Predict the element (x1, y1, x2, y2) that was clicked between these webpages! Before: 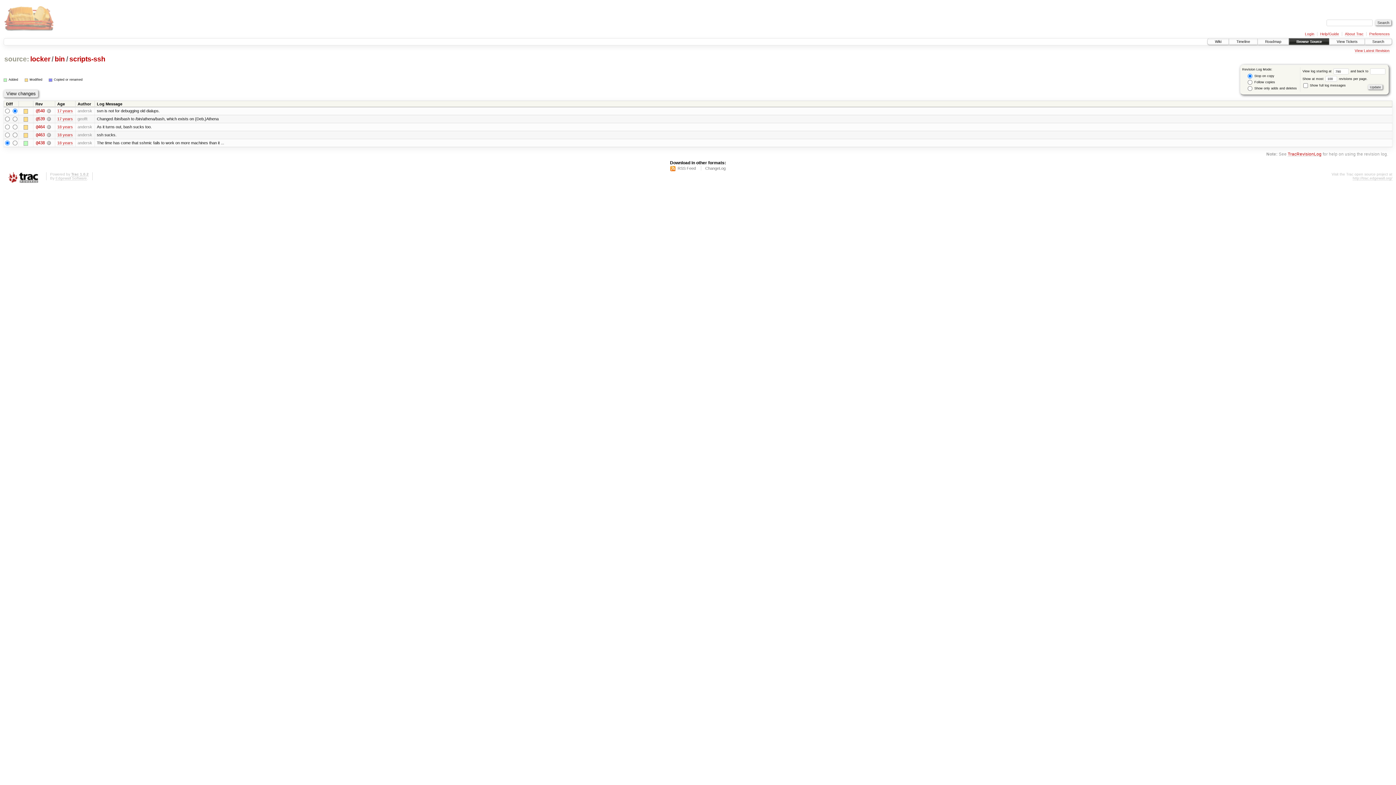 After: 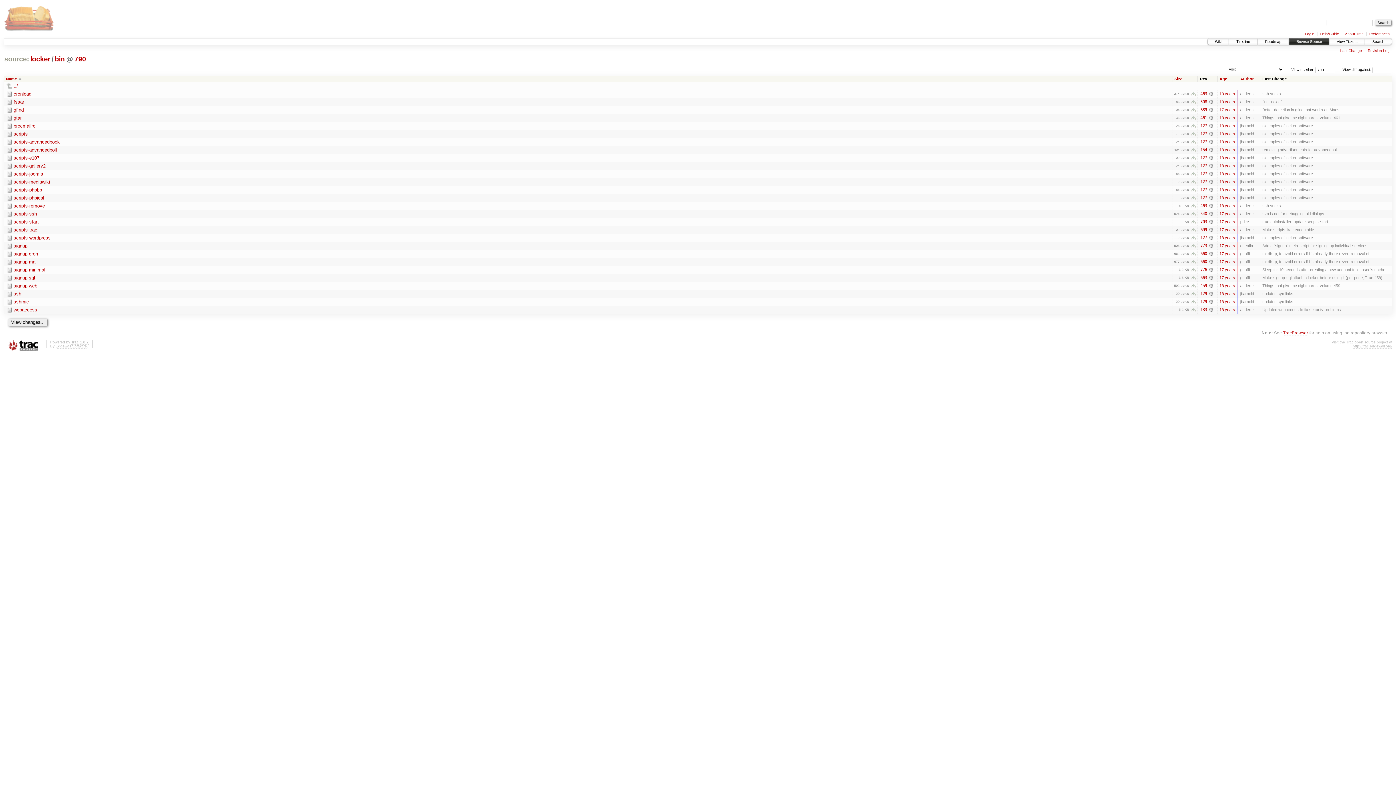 Action: bbox: (54, 55, 65, 63) label: bin